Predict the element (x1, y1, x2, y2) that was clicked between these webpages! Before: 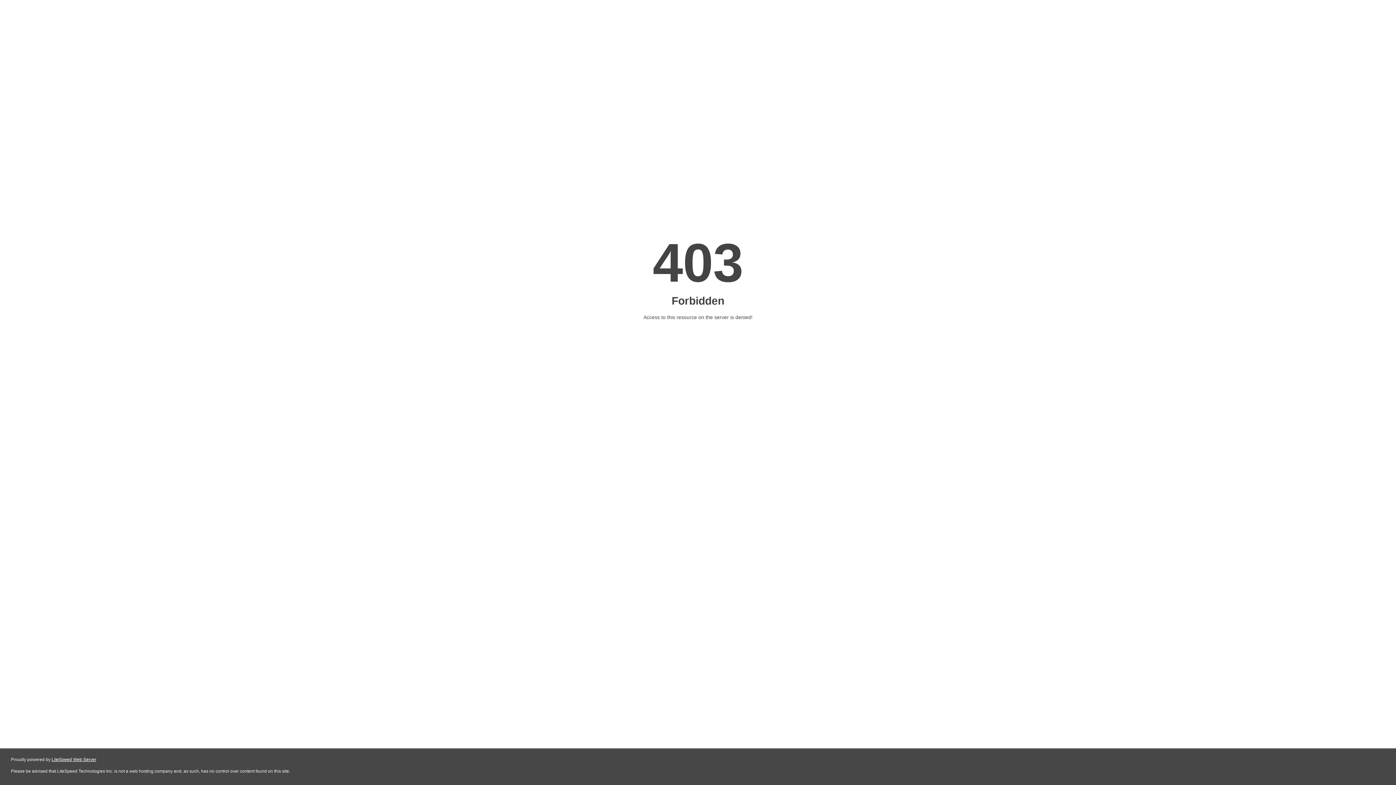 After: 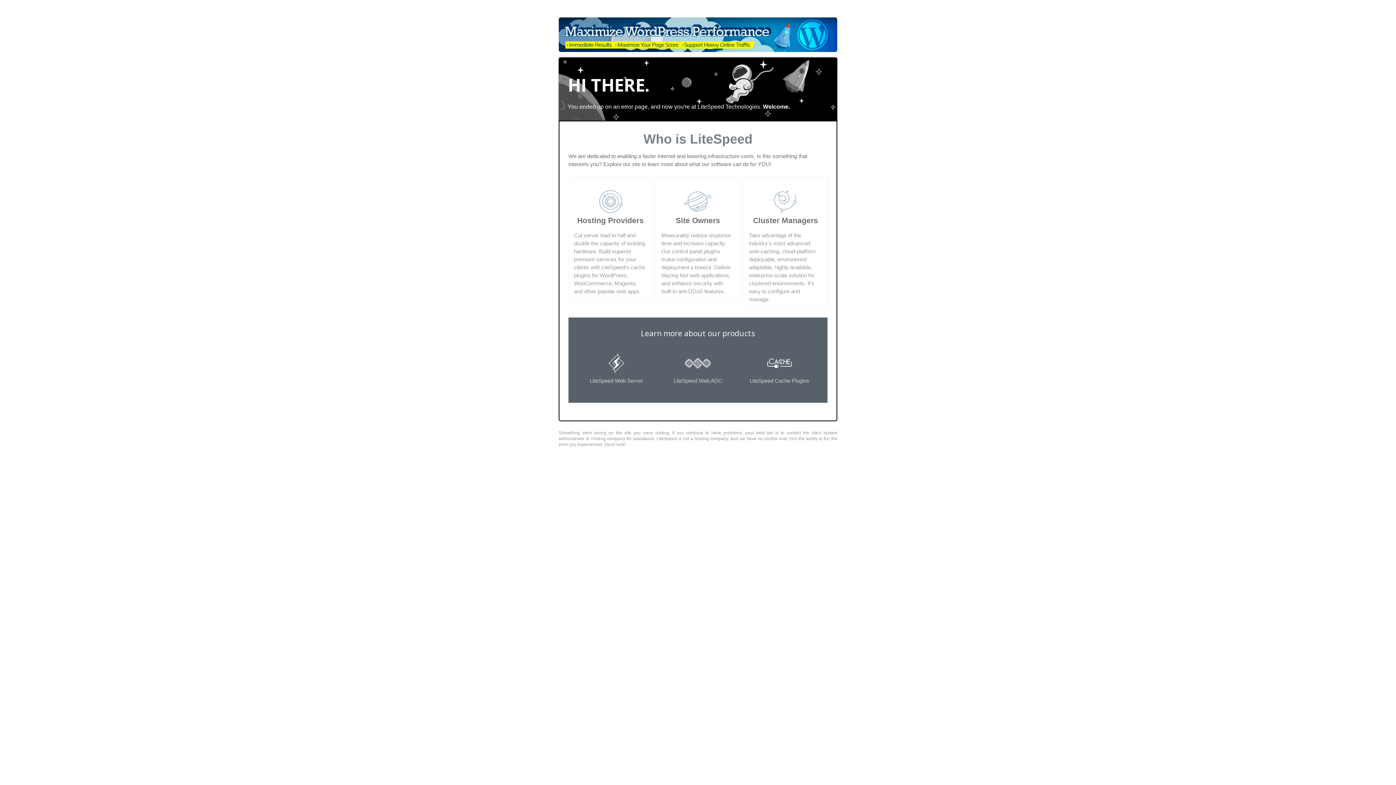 Action: bbox: (51, 757, 96, 762) label: LiteSpeed Web Server